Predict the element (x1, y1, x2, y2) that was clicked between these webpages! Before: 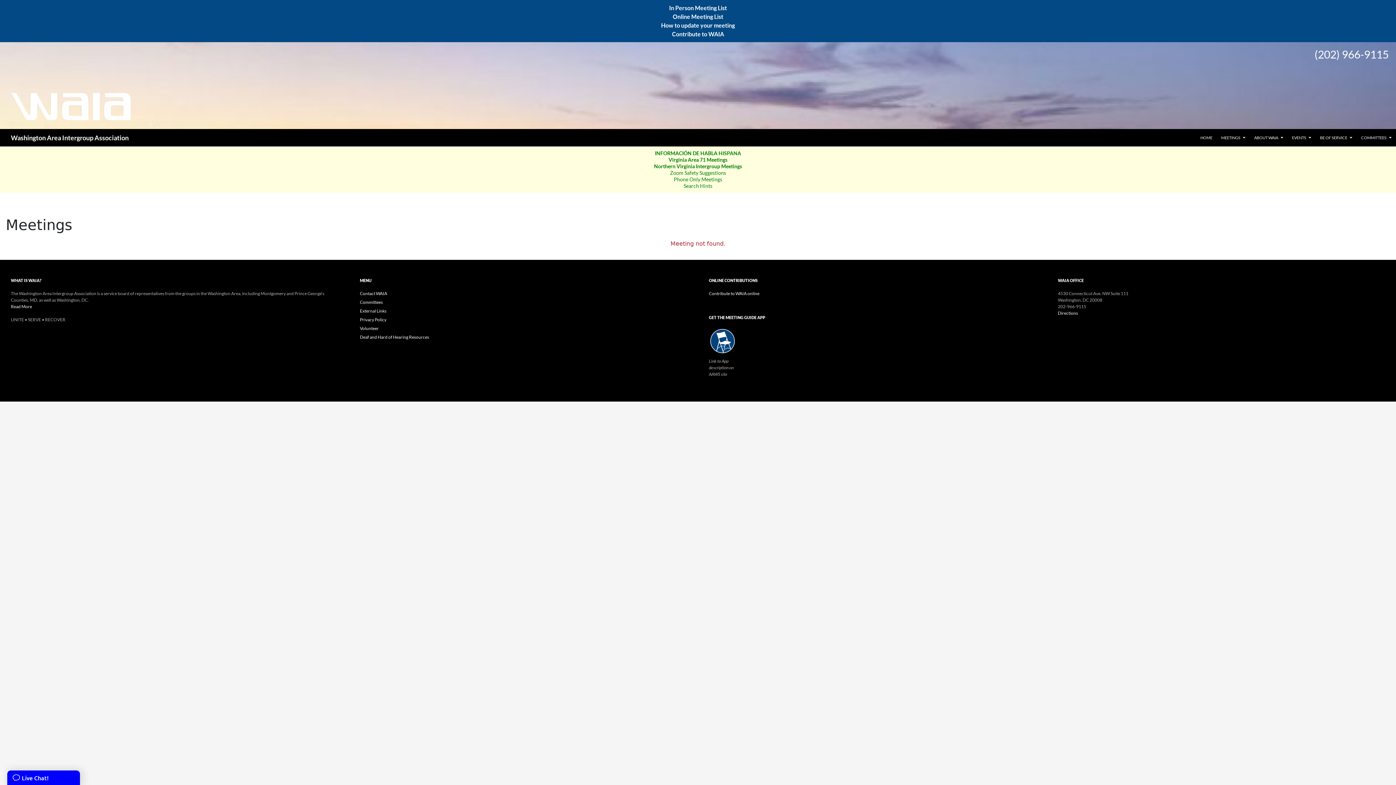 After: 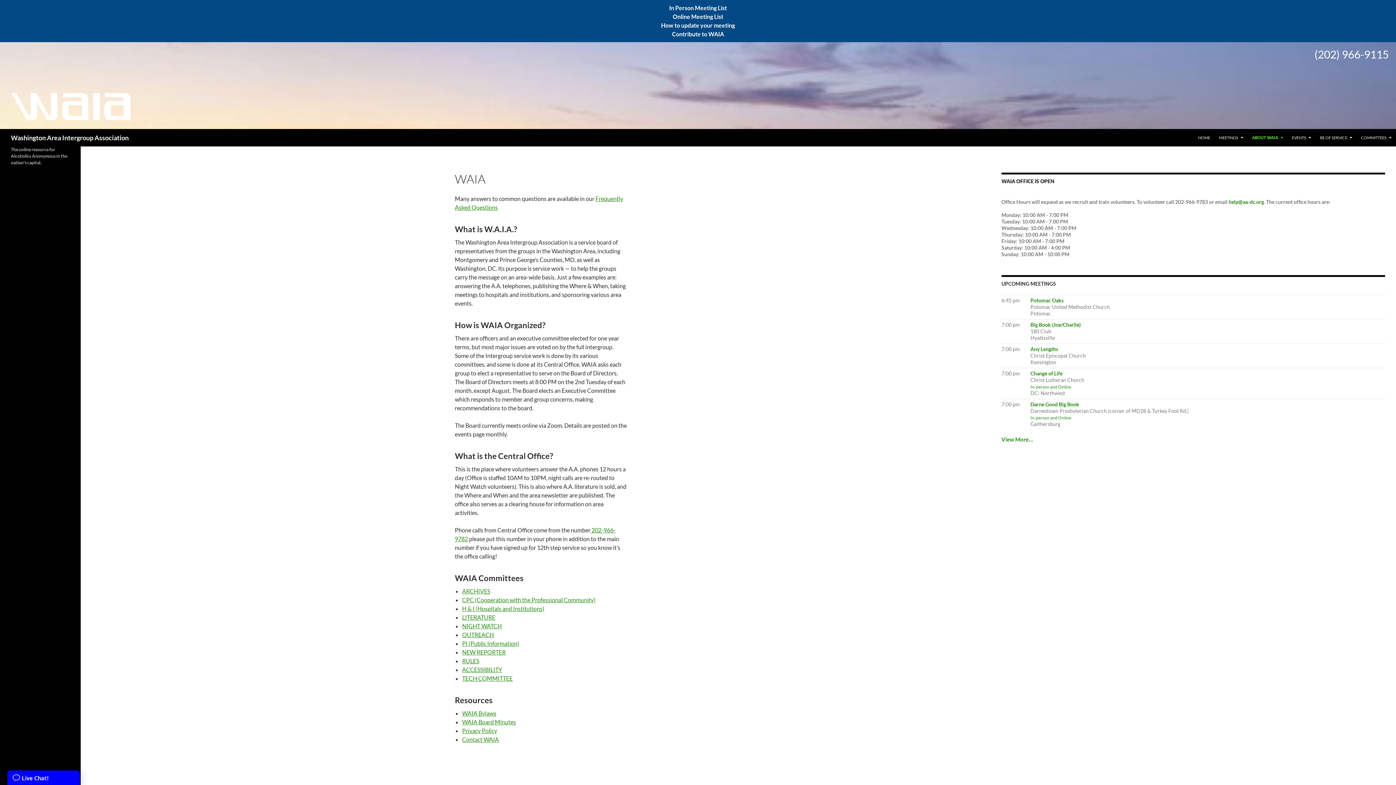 Action: bbox: (10, 304, 32, 309) label: Read More